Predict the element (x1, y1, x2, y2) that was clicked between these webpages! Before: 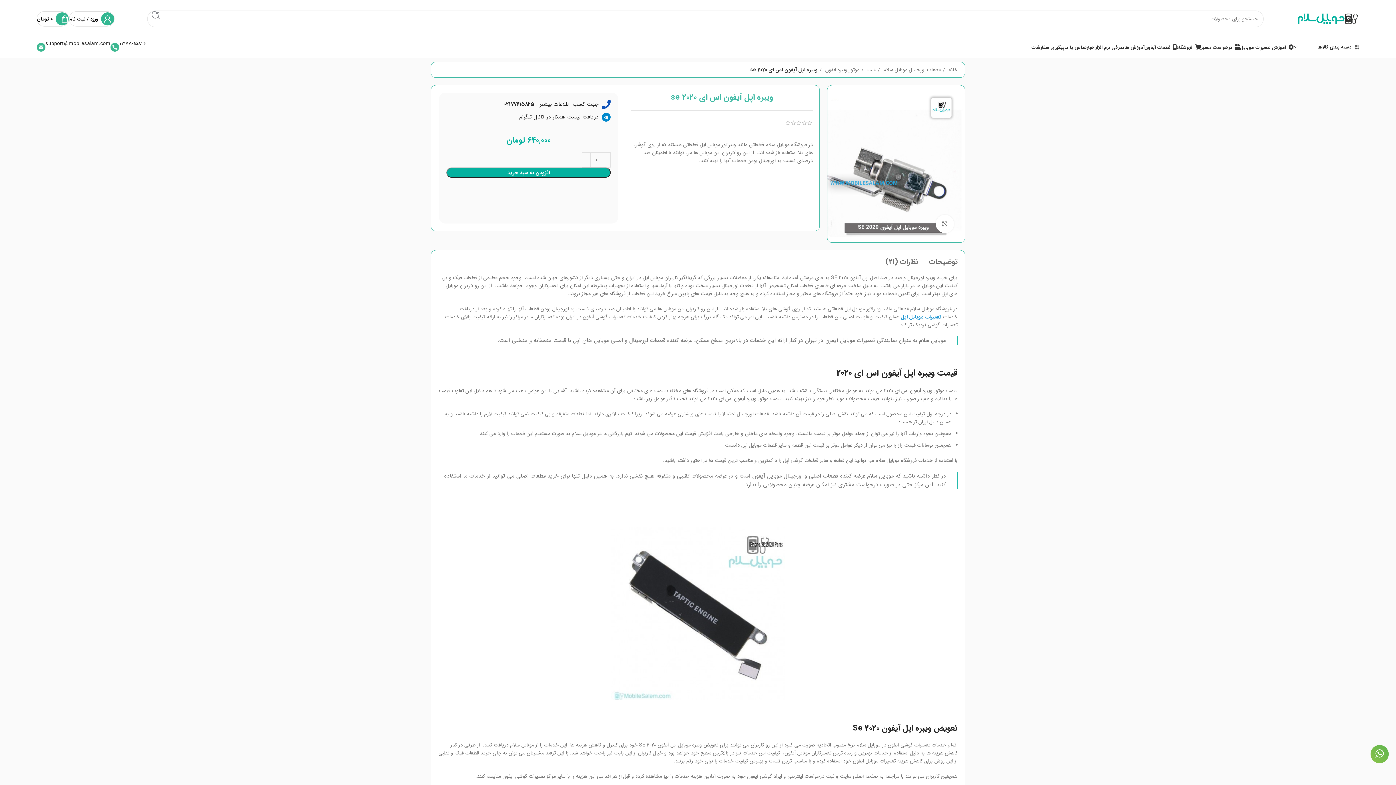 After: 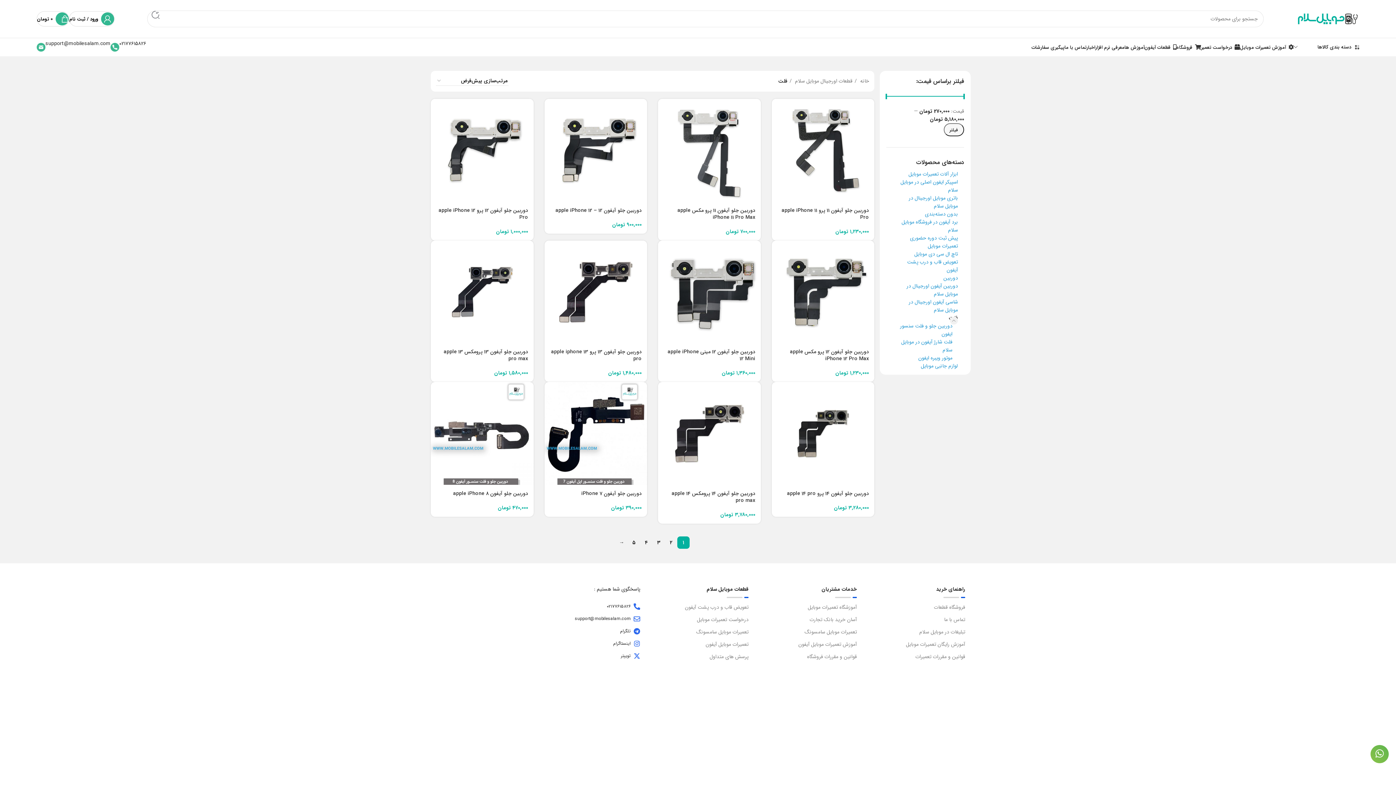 Action: label: فلت  bbox: (861, 65, 876, 73)